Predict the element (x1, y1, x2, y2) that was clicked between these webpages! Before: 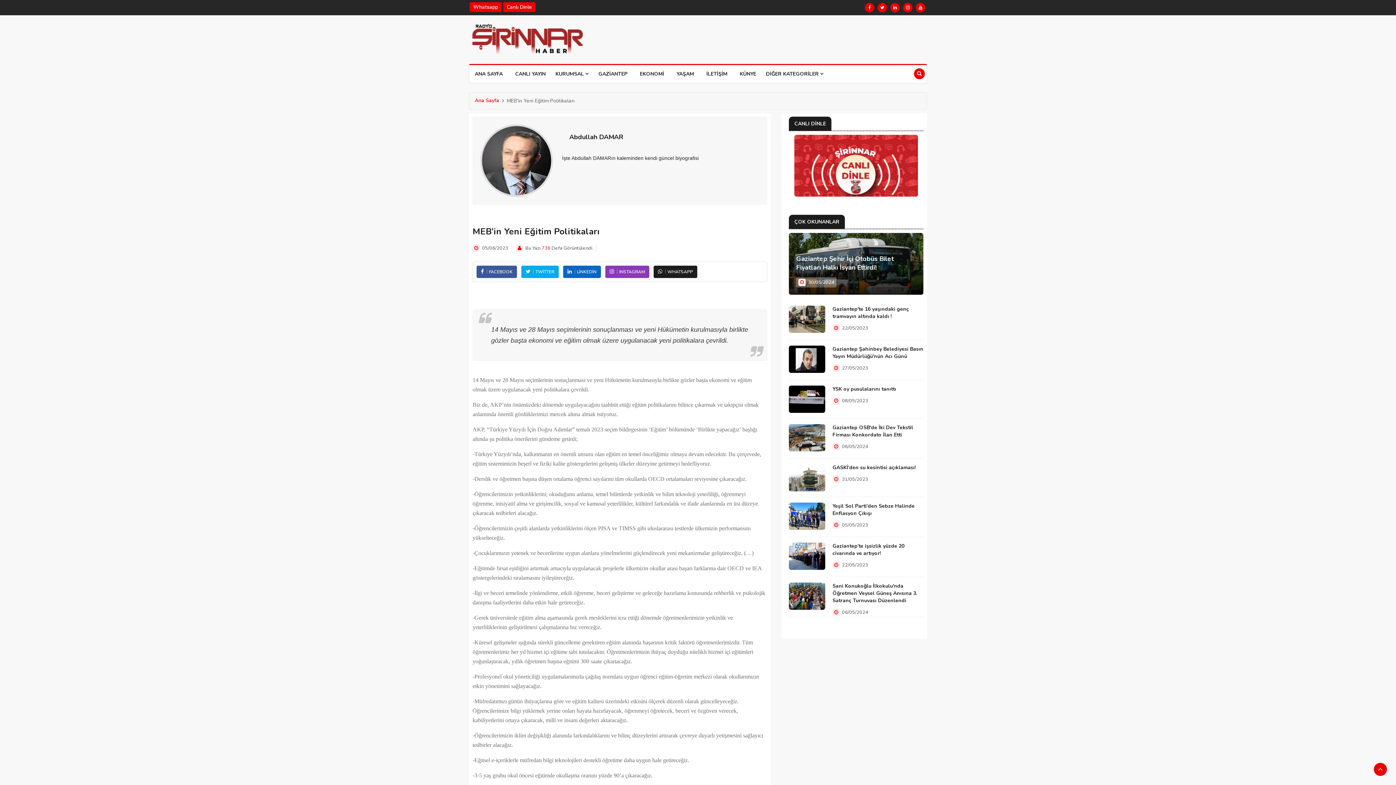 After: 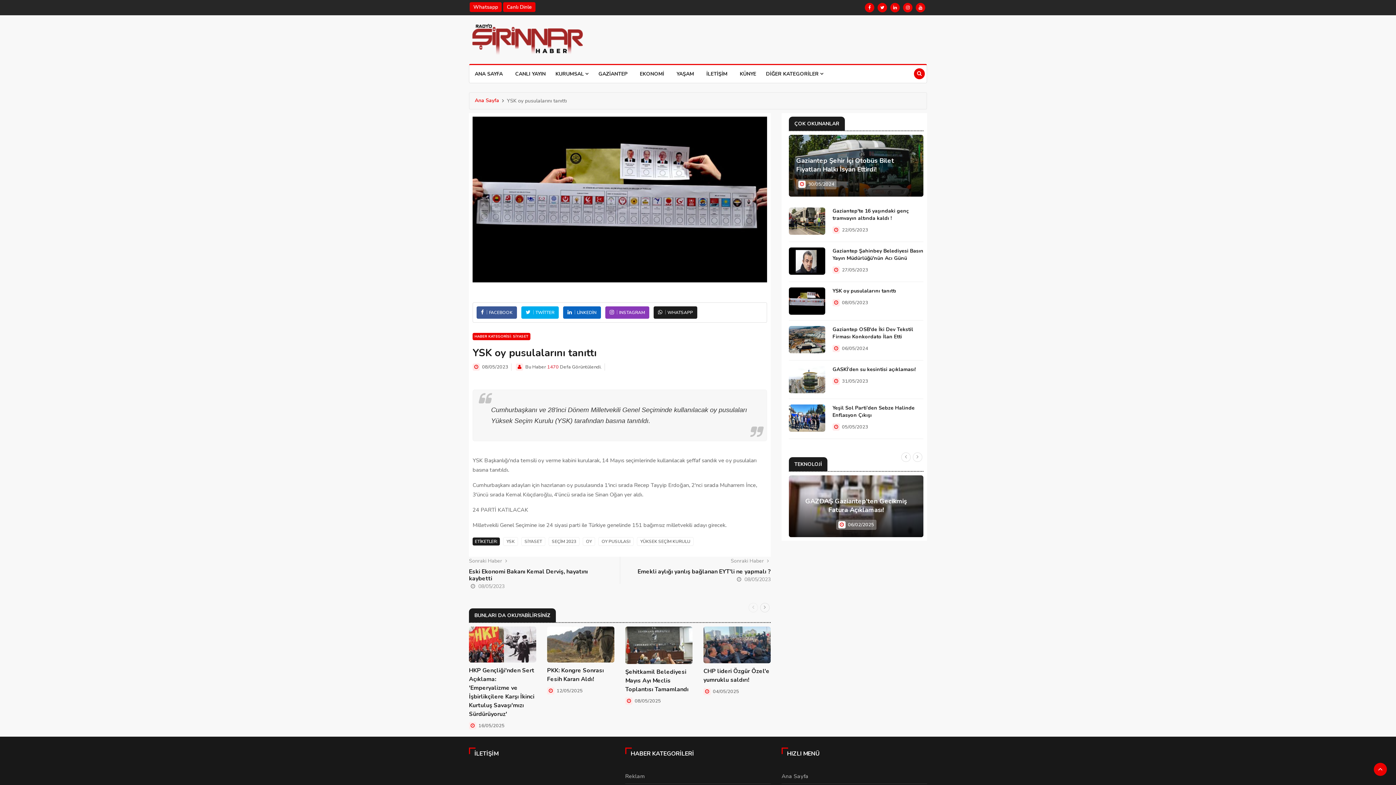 Action: label: YSK oy pusulalarını tanıttı bbox: (832, 385, 896, 392)